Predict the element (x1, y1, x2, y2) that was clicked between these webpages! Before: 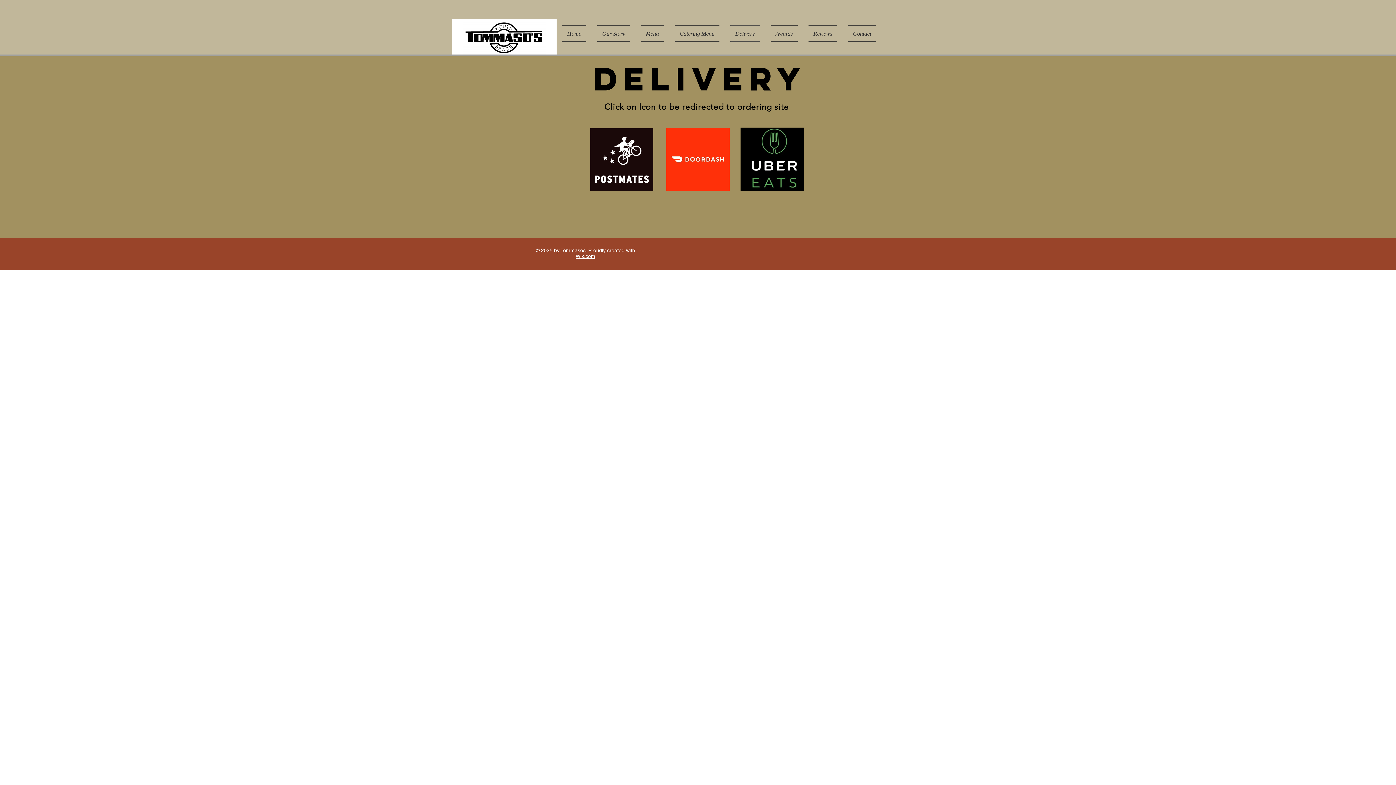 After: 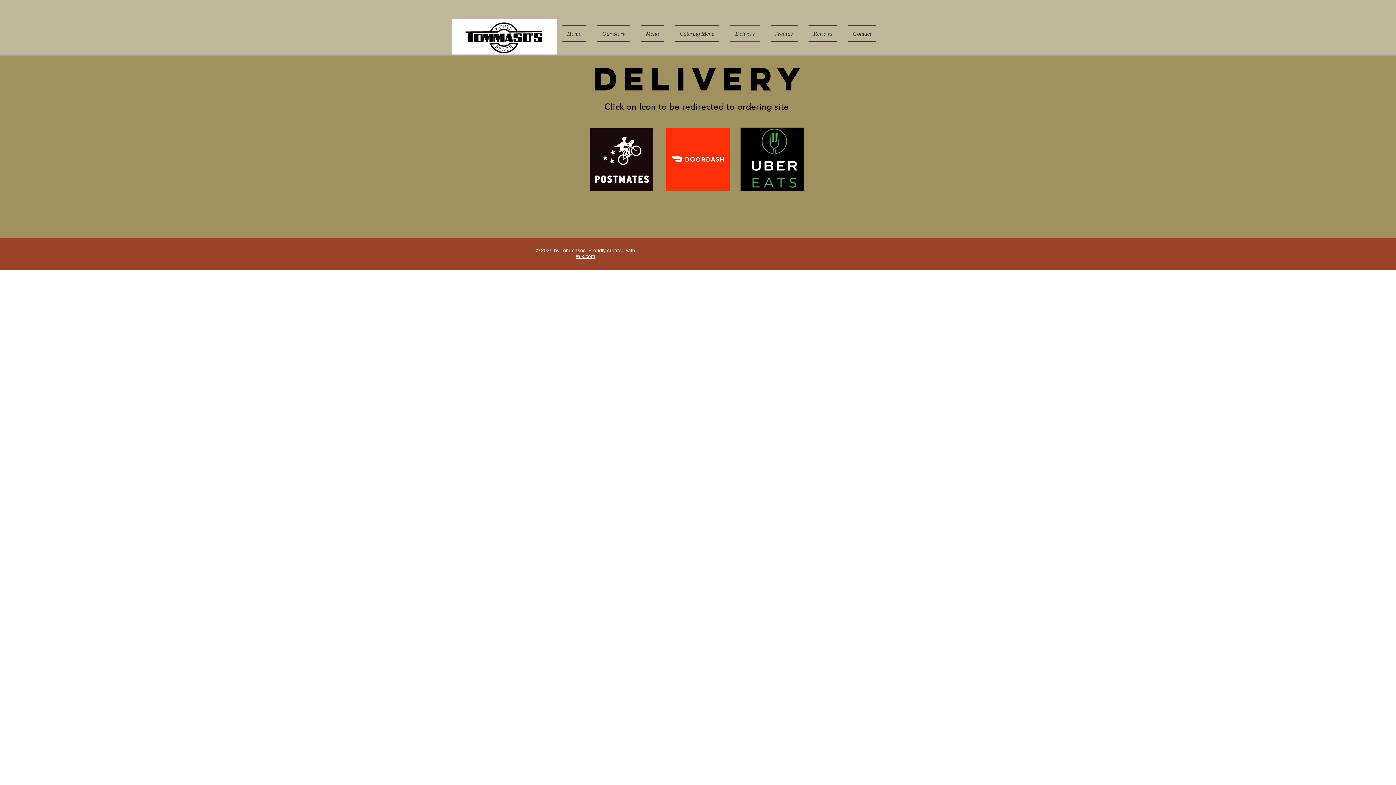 Action: bbox: (740, 127, 804, 190)